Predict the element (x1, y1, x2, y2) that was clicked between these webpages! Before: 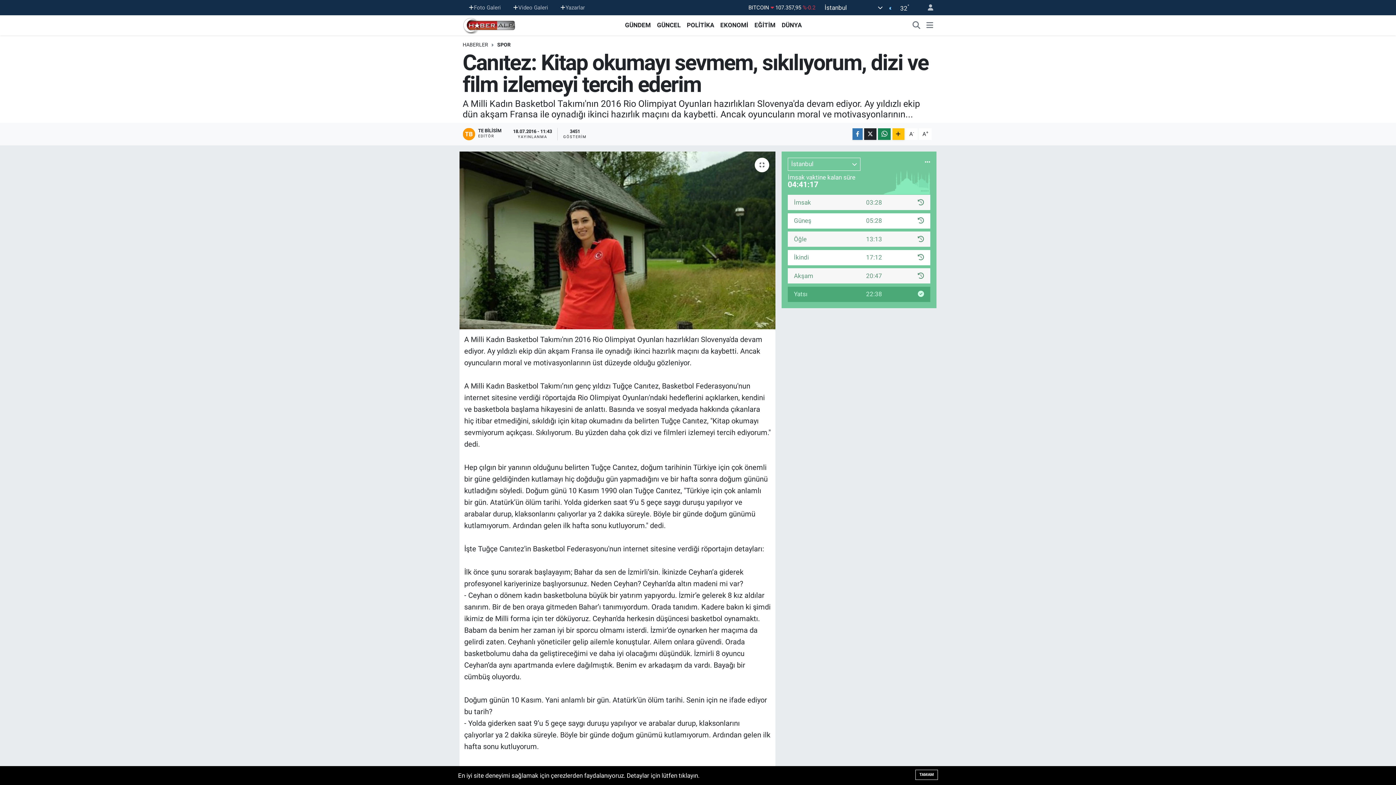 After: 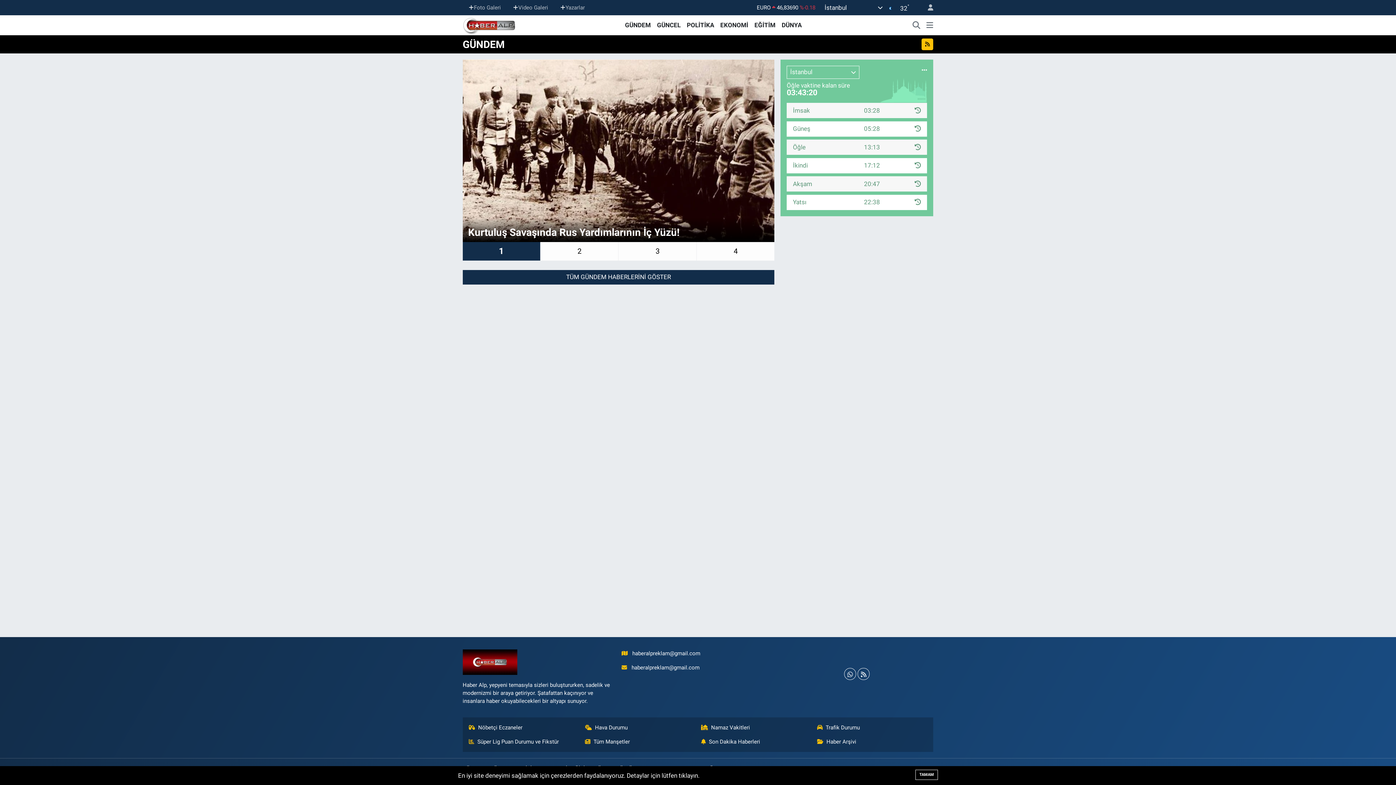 Action: bbox: (622, 20, 654, 29) label: GÜNDEM